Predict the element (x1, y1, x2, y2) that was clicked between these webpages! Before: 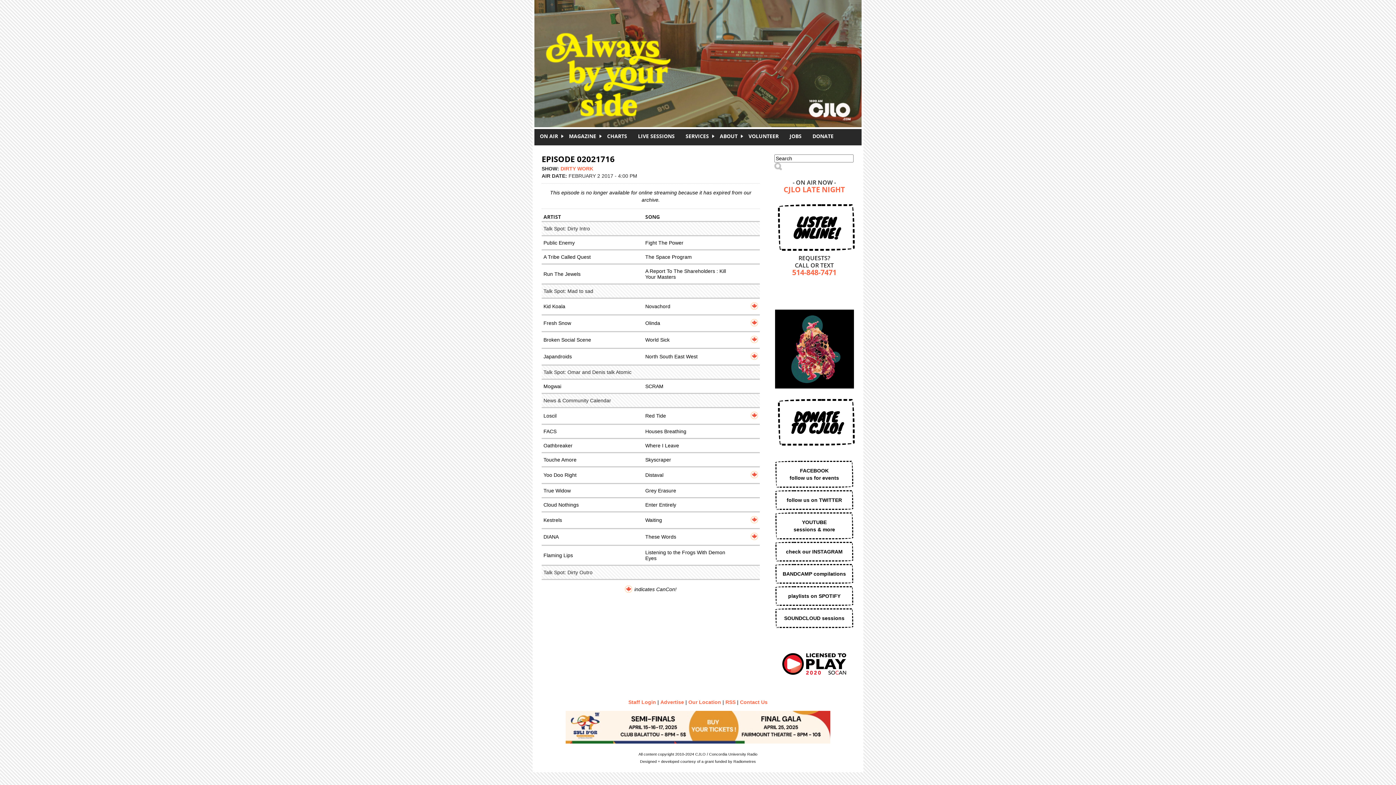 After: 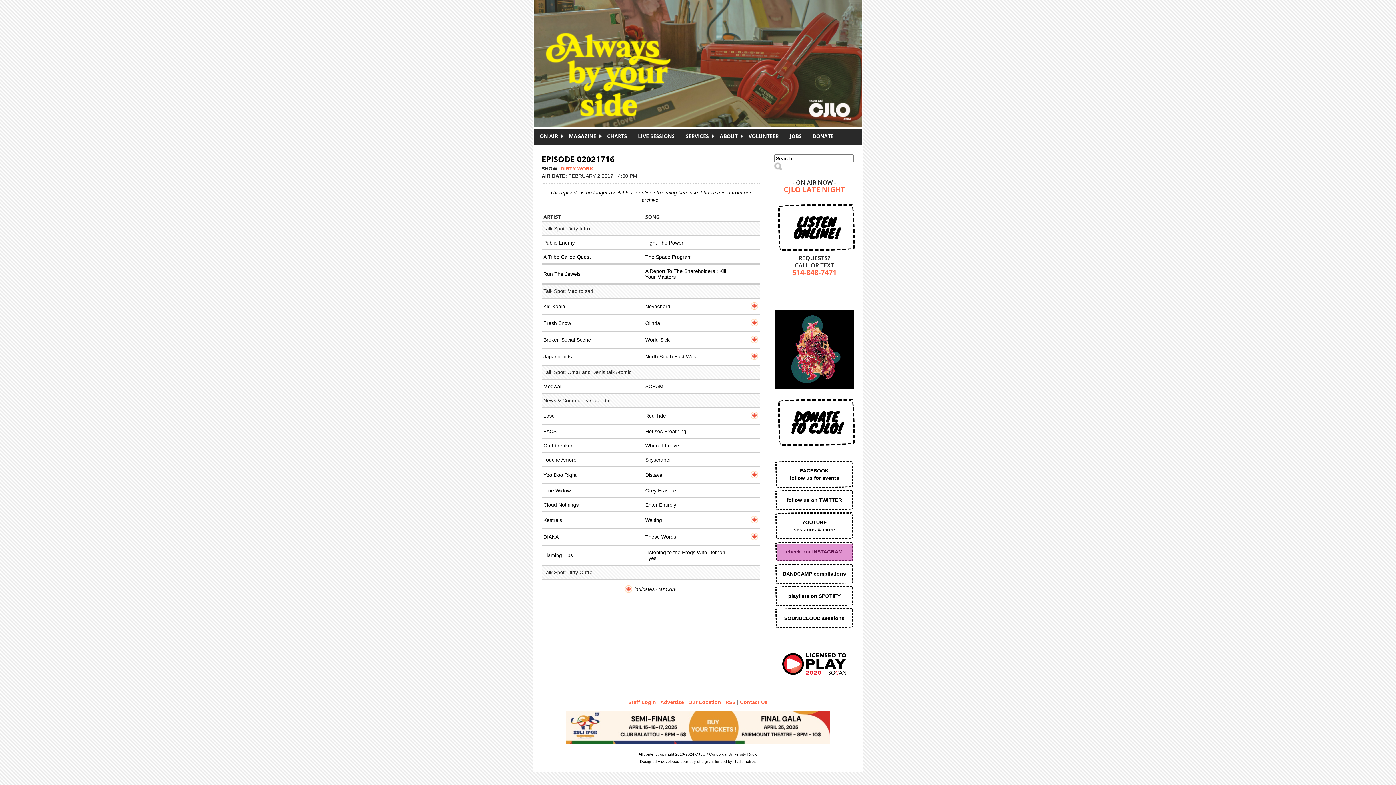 Action: label: check our INSTAGRAM bbox: (774, 542, 854, 561)